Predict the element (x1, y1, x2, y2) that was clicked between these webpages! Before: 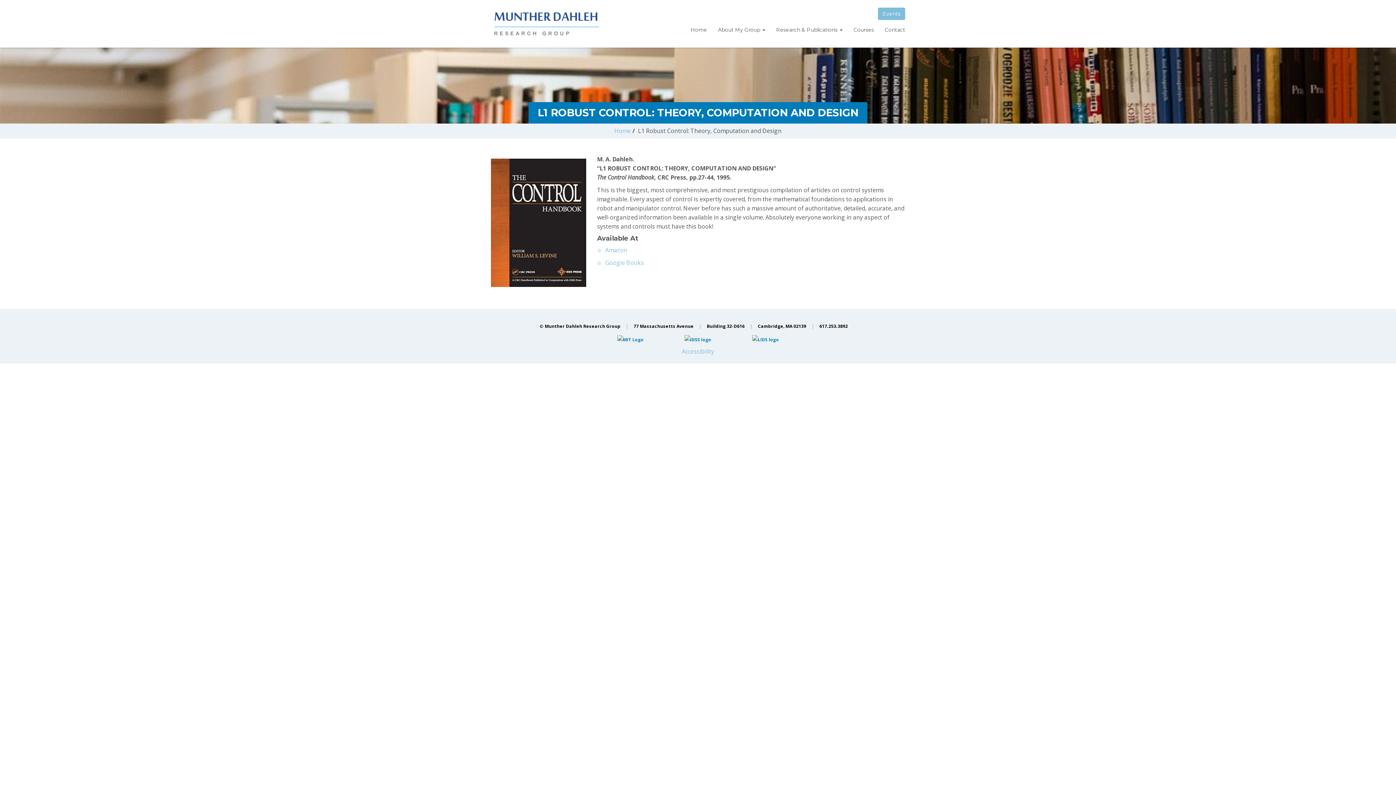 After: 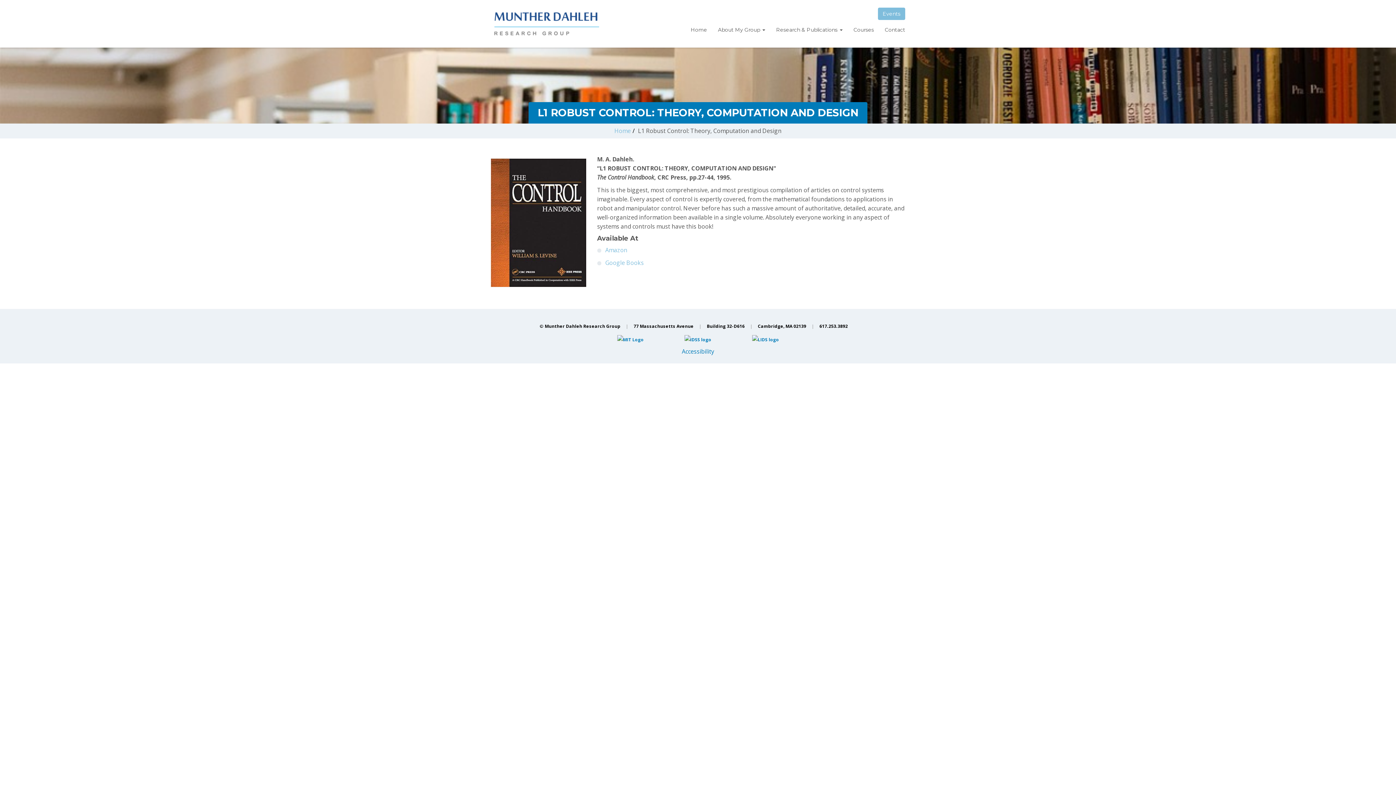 Action: bbox: (682, 347, 714, 355) label: Accessibility